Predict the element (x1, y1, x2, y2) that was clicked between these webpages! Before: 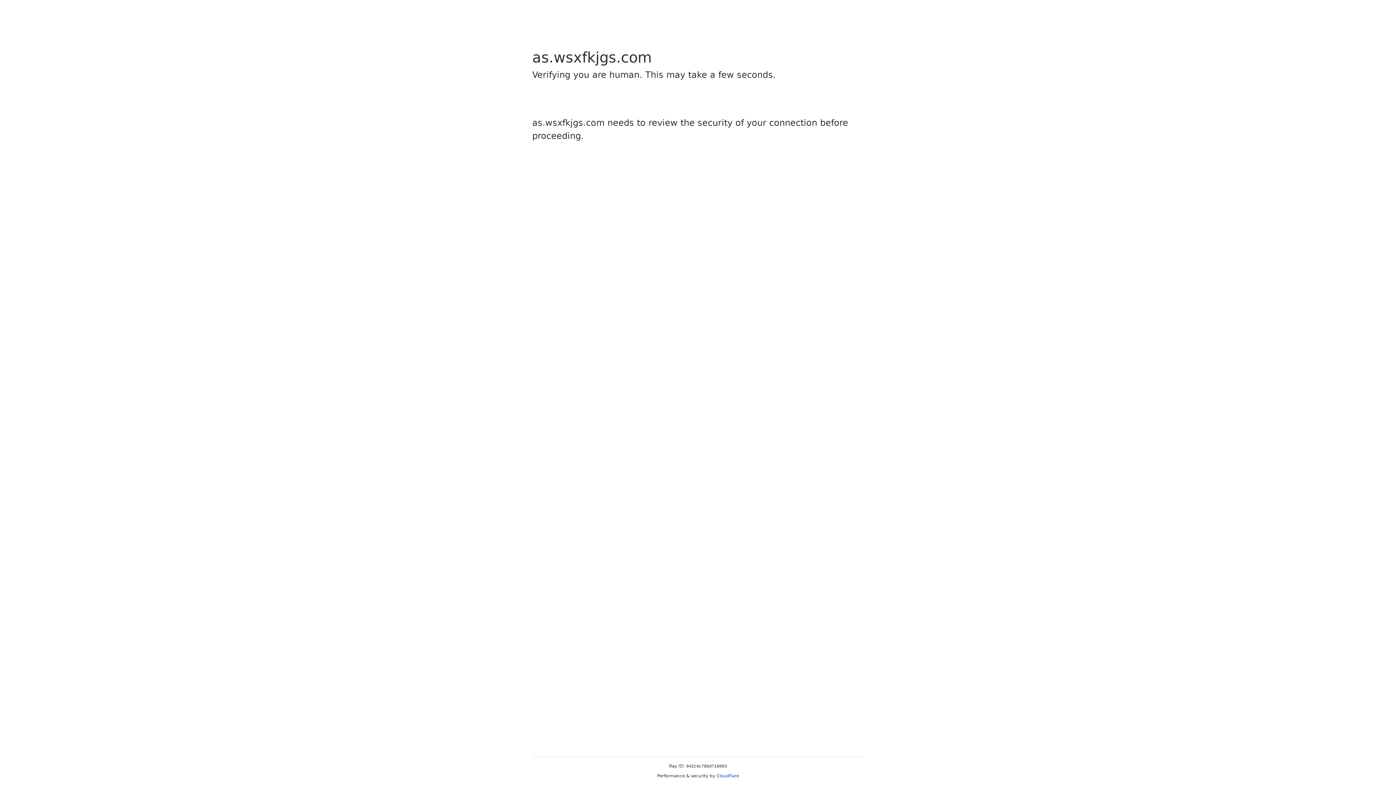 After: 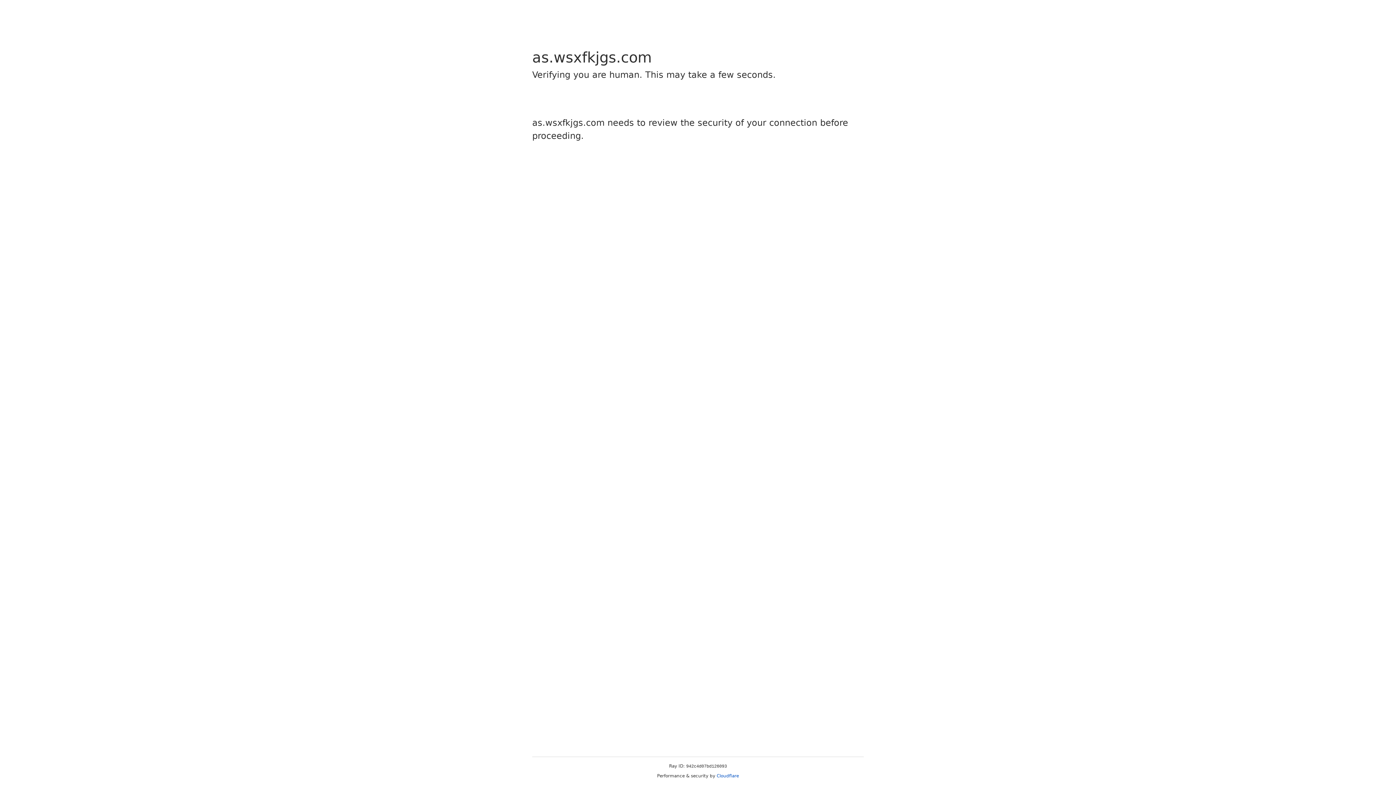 Action: label: Cloudflare bbox: (716, 773, 739, 778)